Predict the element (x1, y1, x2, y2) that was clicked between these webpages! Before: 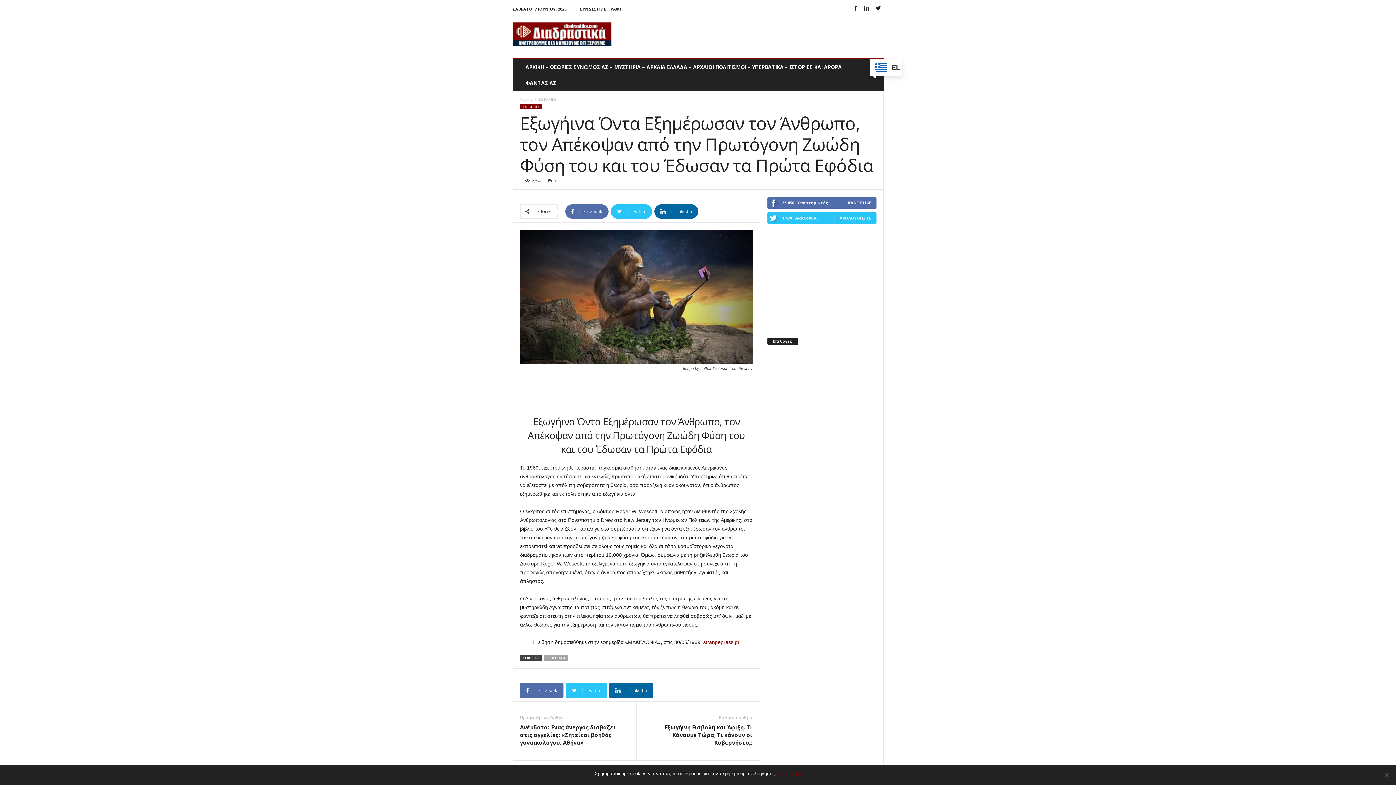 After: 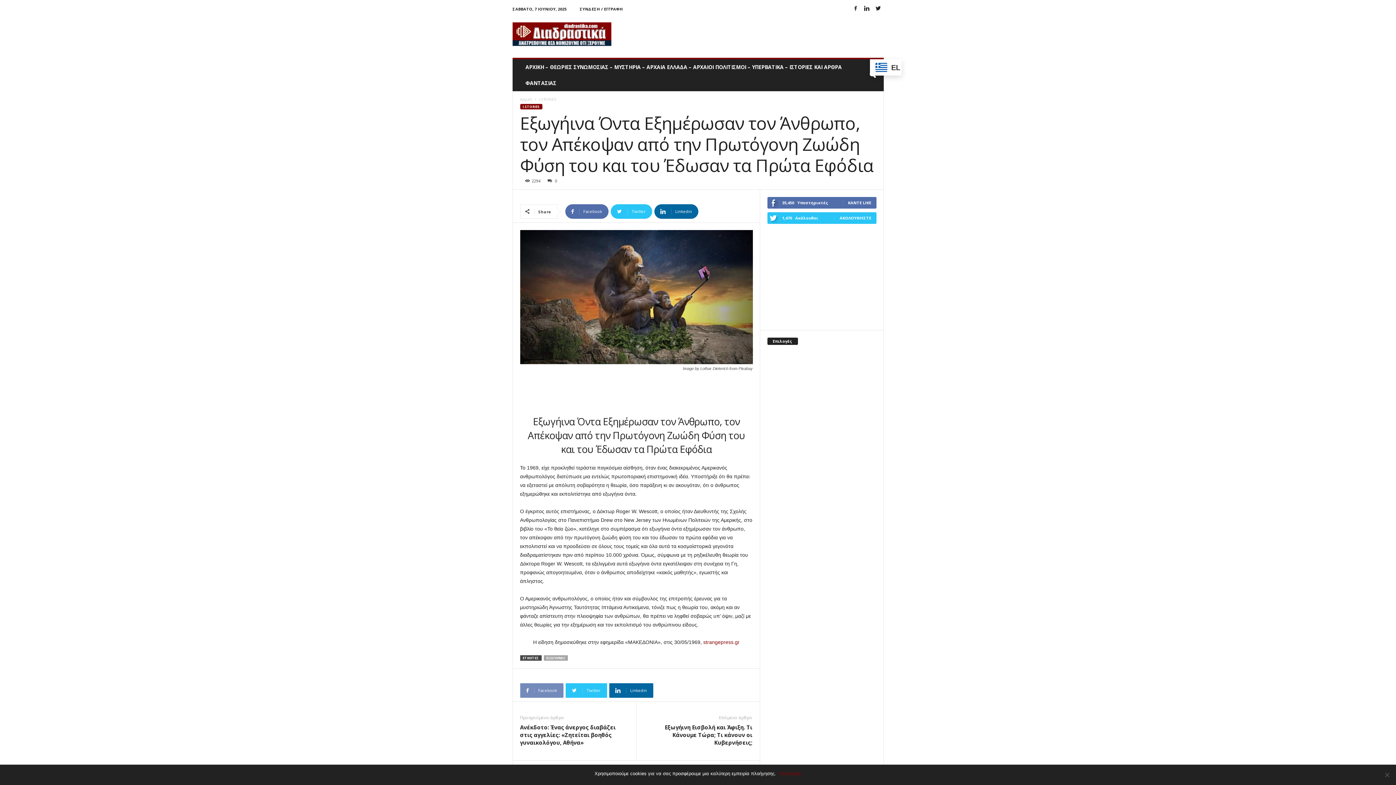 Action: bbox: (520, 683, 563, 698) label:  Facebook